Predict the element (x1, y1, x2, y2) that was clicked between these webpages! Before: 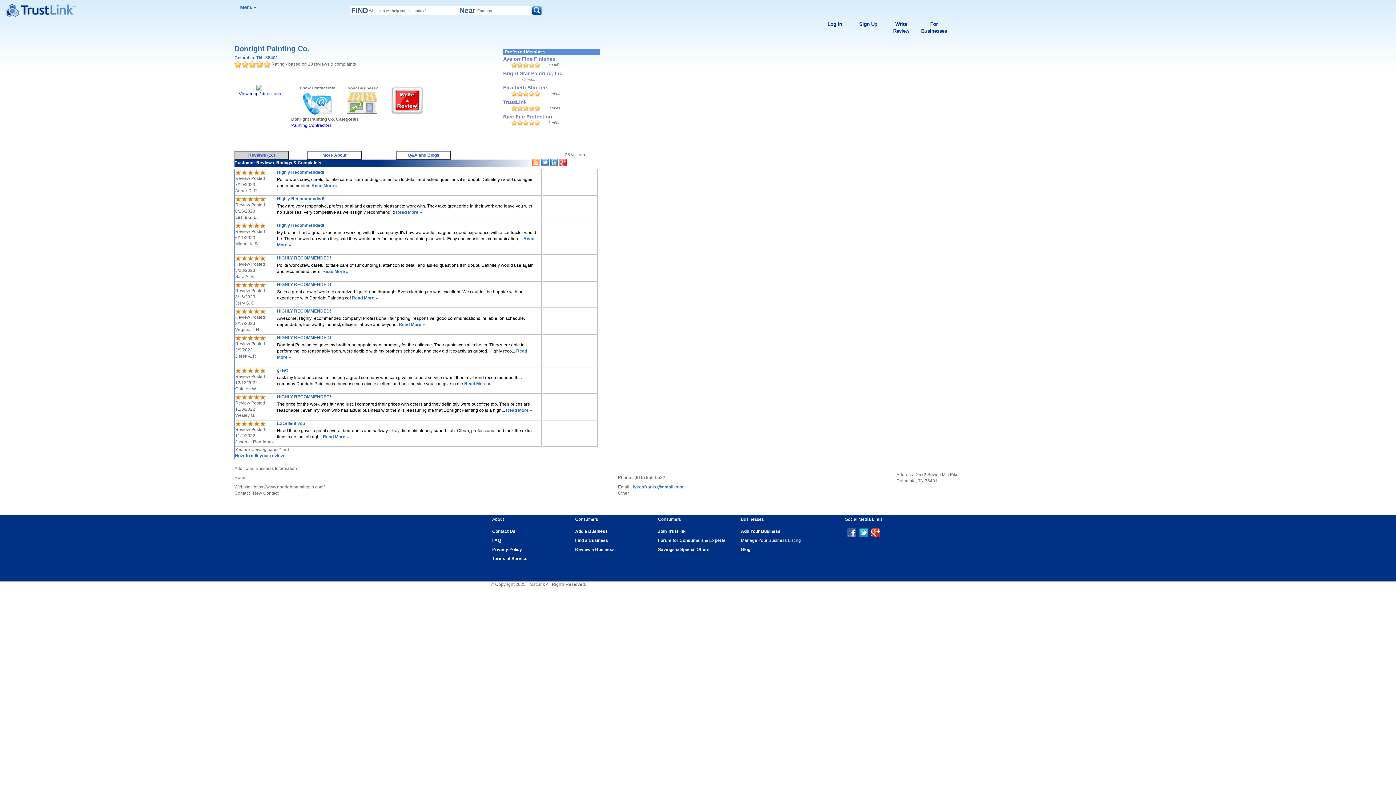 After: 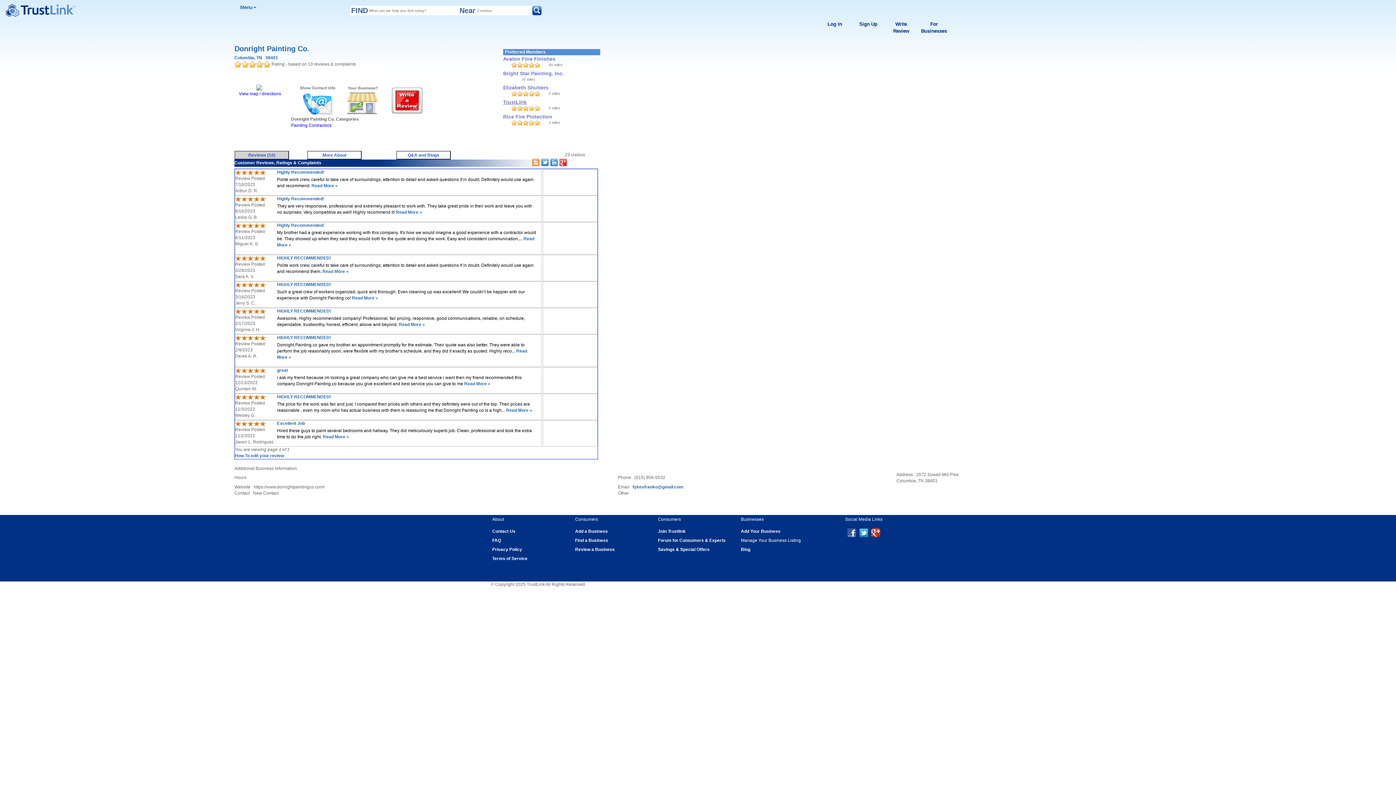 Action: bbox: (503, 99, 526, 105) label: TrustLink